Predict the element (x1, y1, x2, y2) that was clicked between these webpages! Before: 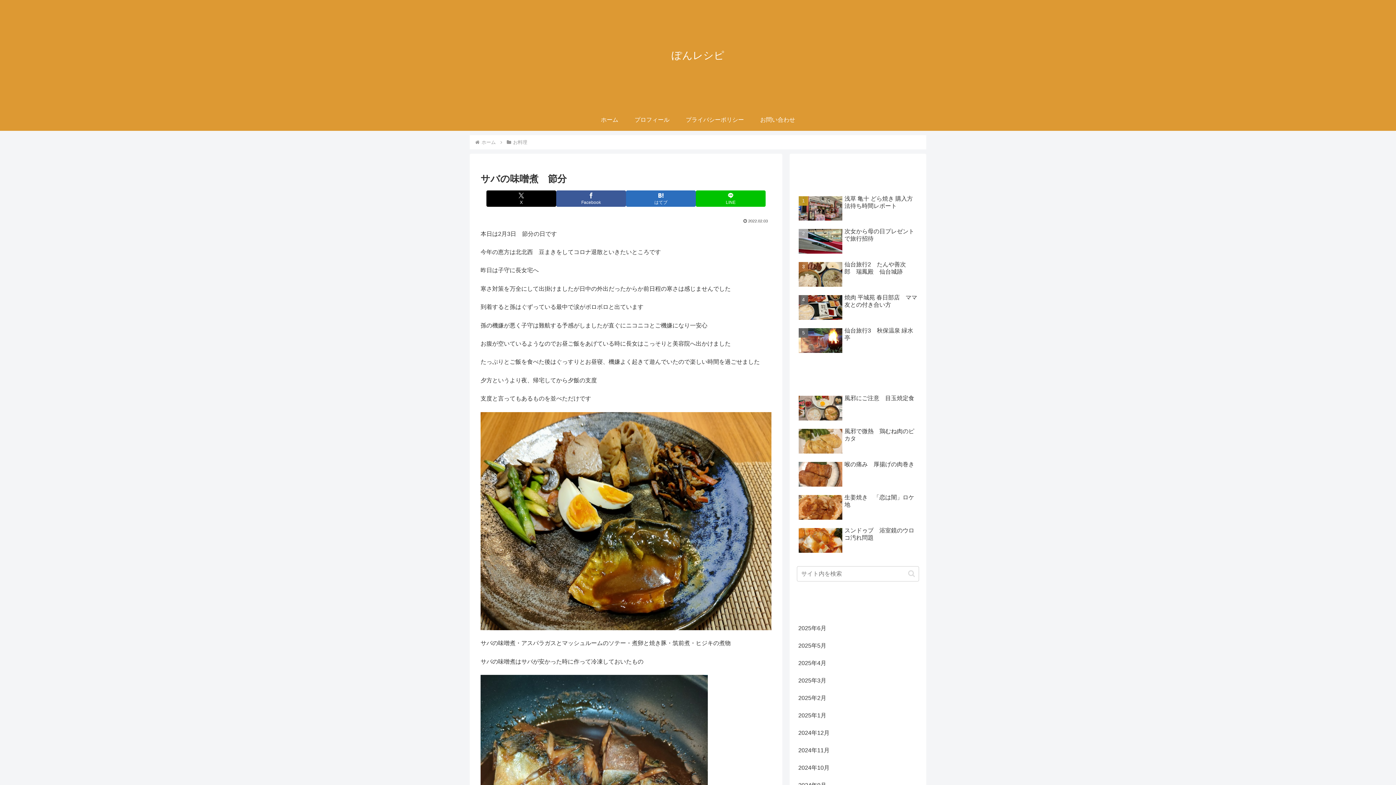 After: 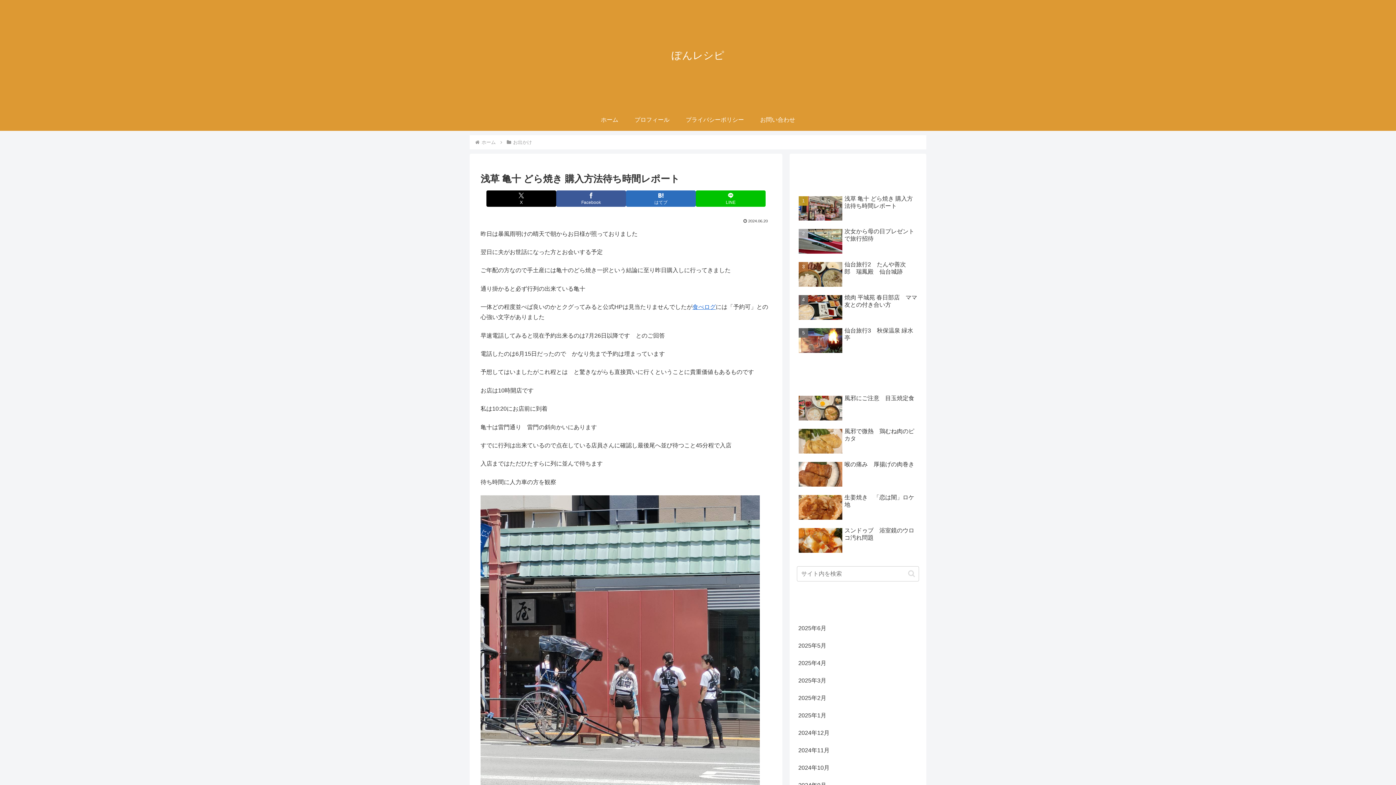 Action: bbox: (797, 193, 919, 224) label: 浅草 亀十 どら焼き 購入方法待ち時間レポート